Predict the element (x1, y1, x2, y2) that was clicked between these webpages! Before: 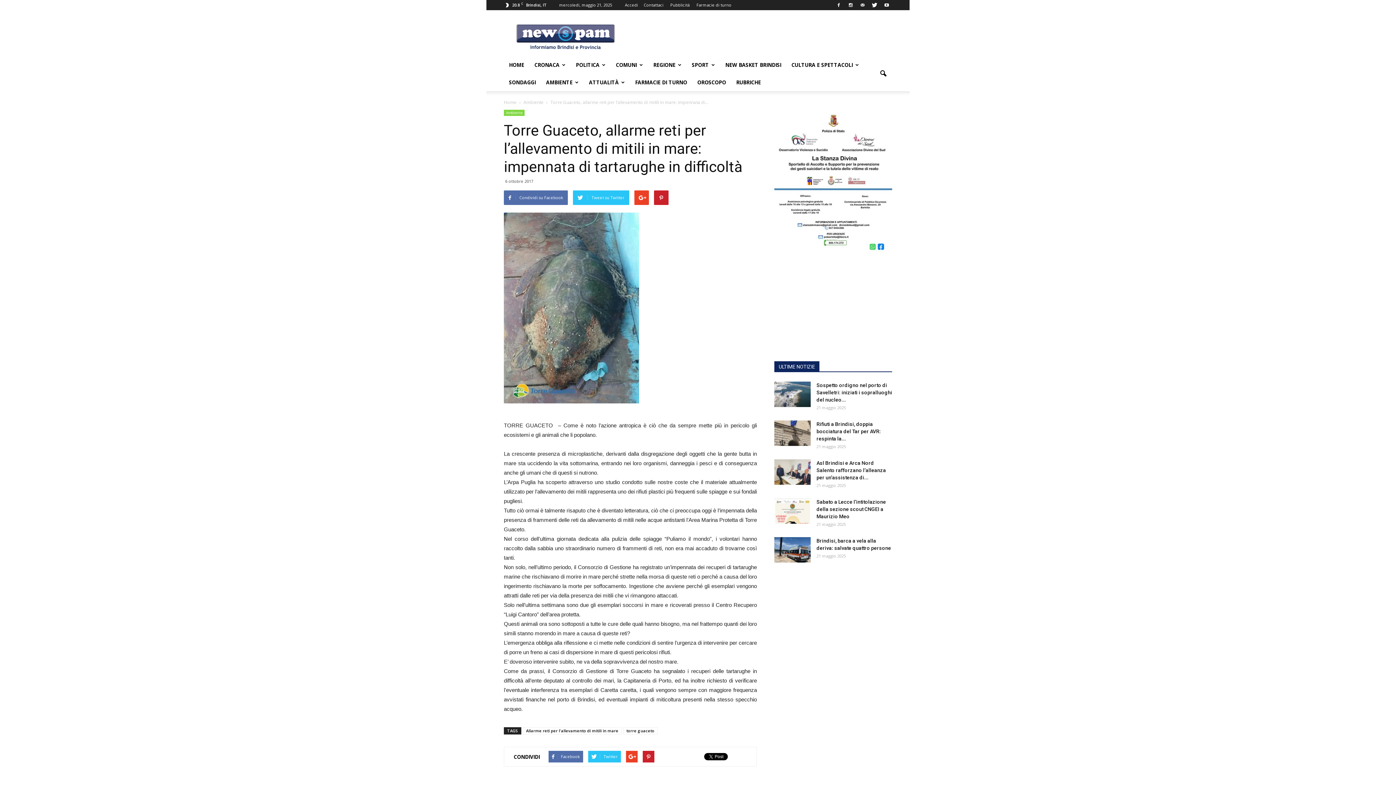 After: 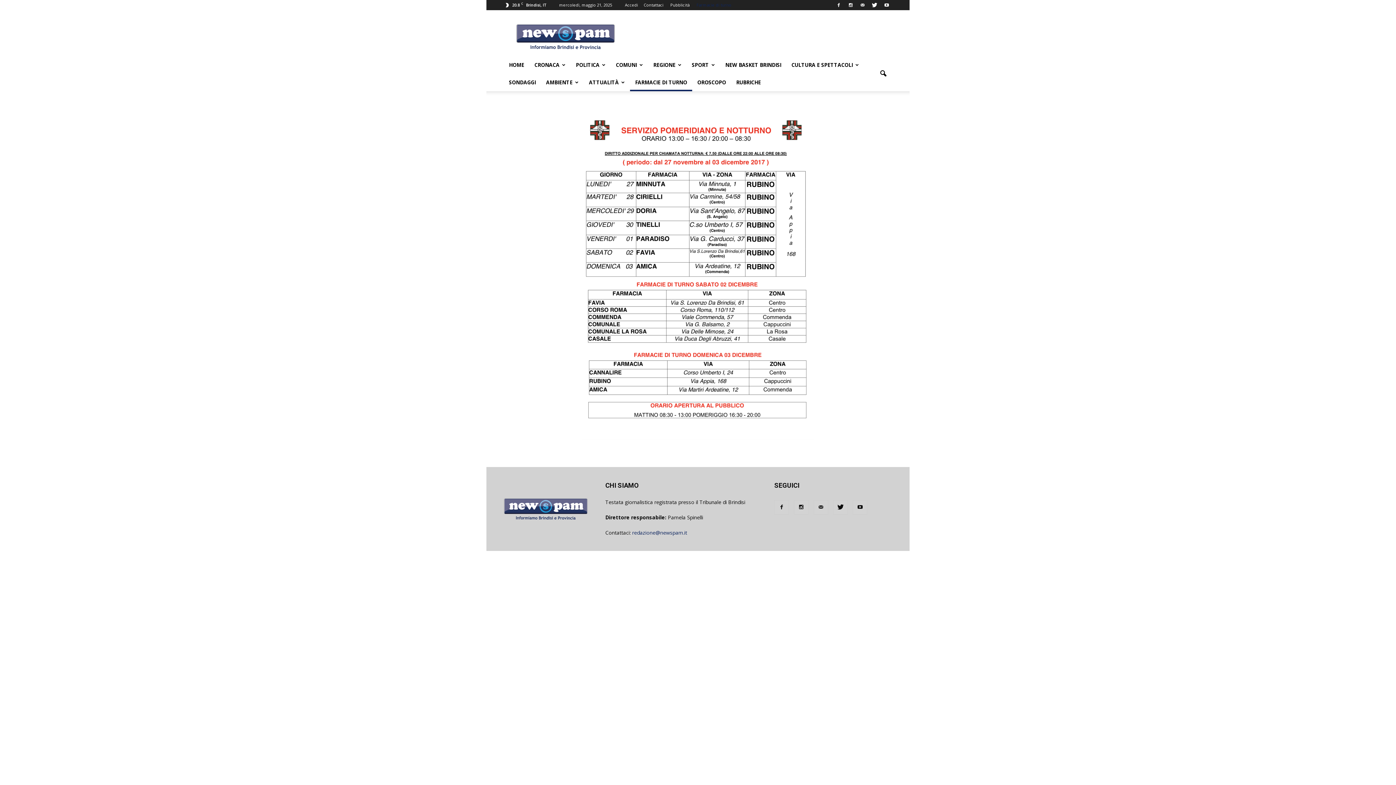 Action: bbox: (696, 2, 731, 7) label: Farmacie di turno